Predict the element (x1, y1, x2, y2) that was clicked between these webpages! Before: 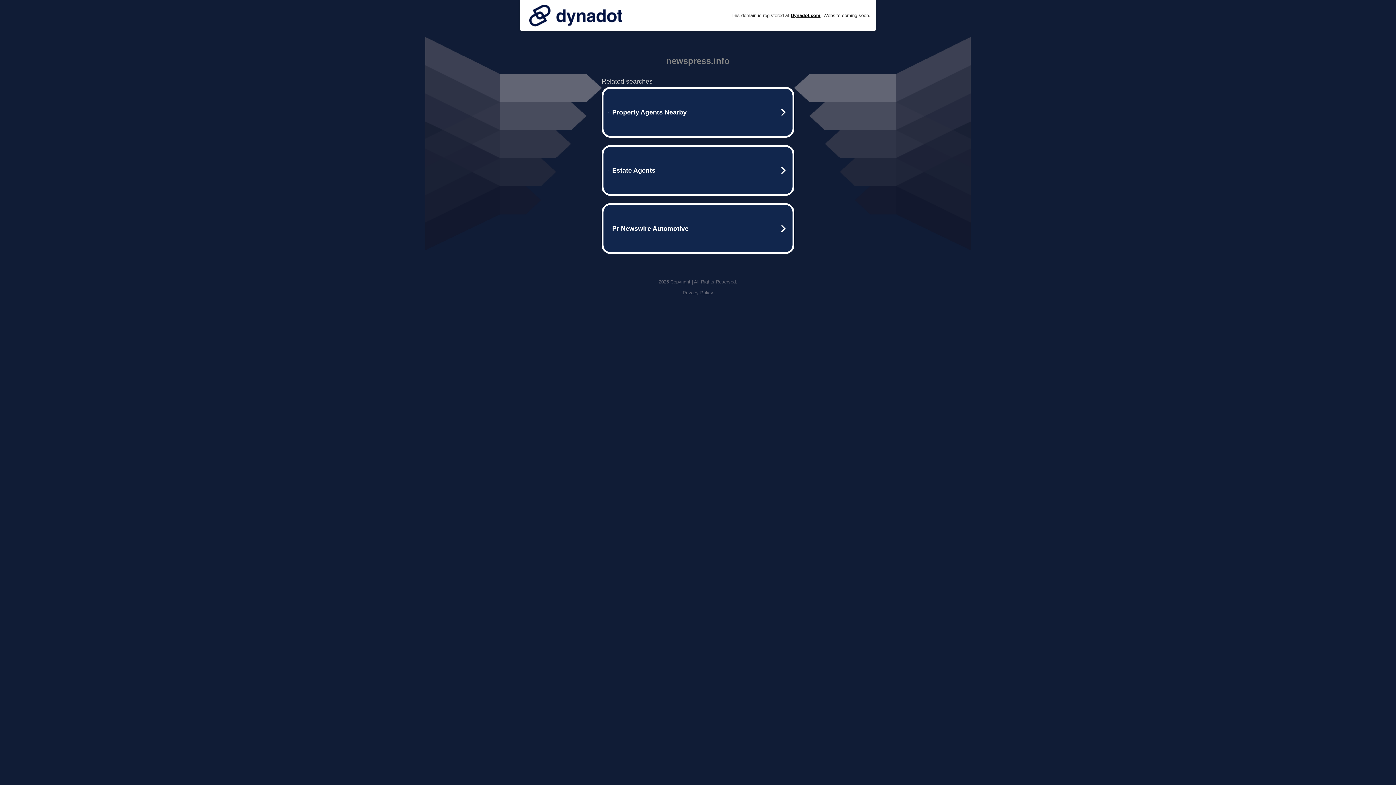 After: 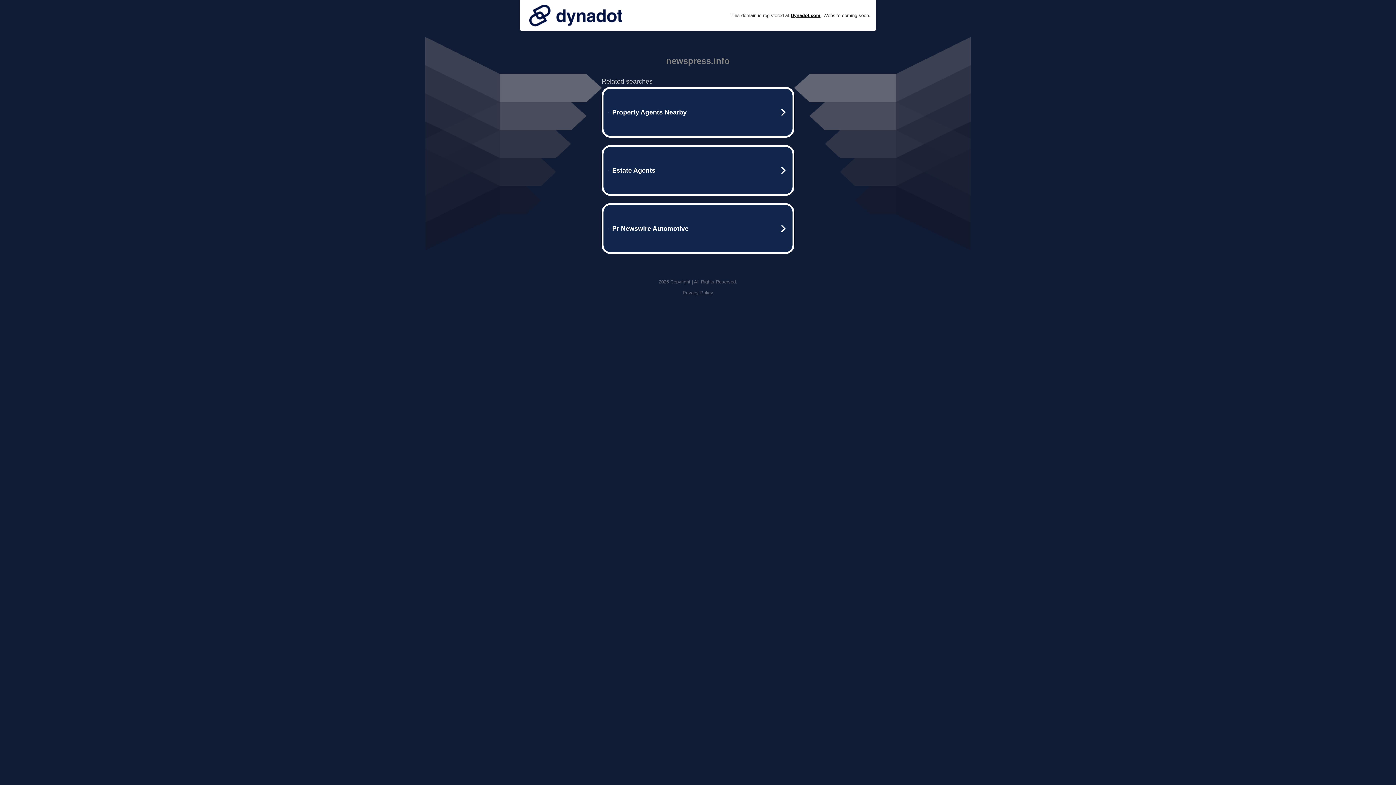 Action: bbox: (525, 0, 626, 30)